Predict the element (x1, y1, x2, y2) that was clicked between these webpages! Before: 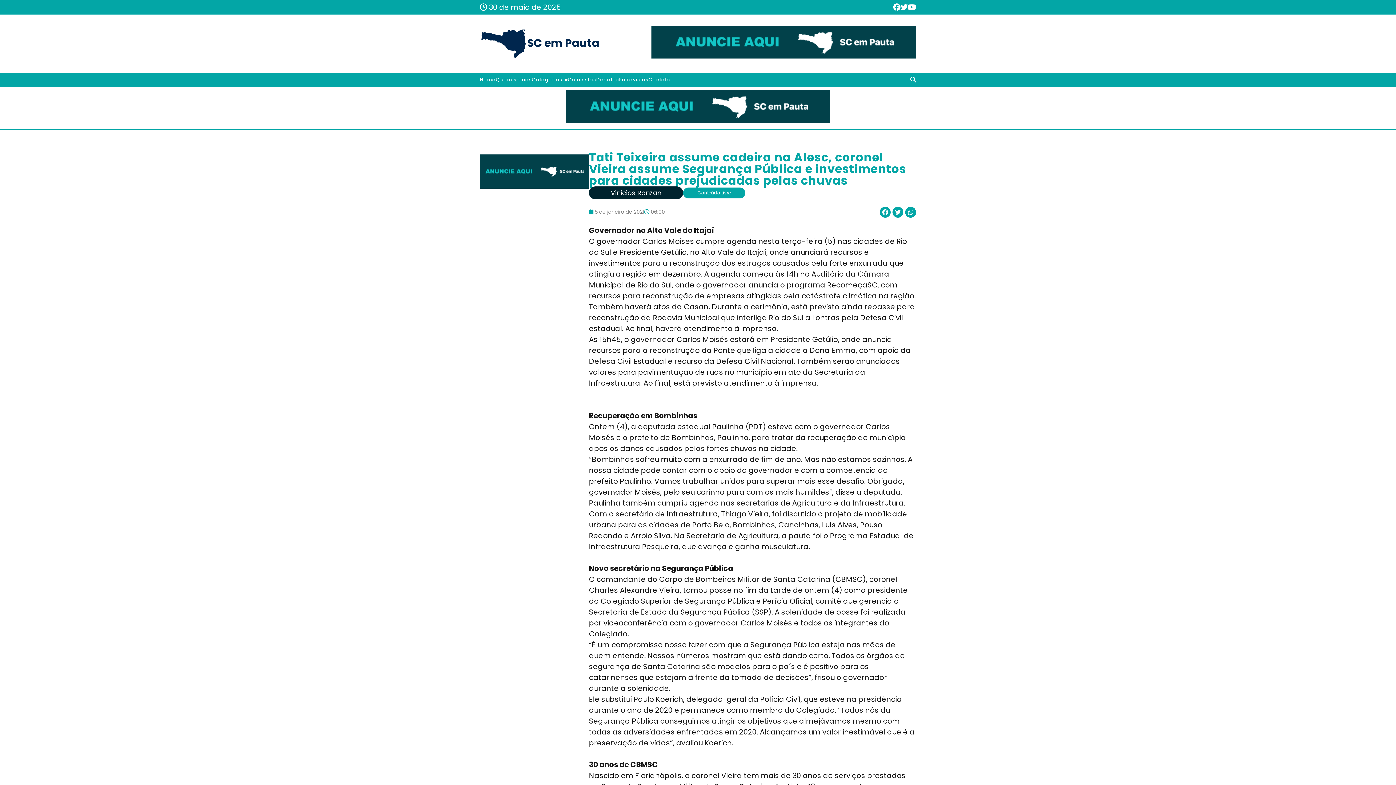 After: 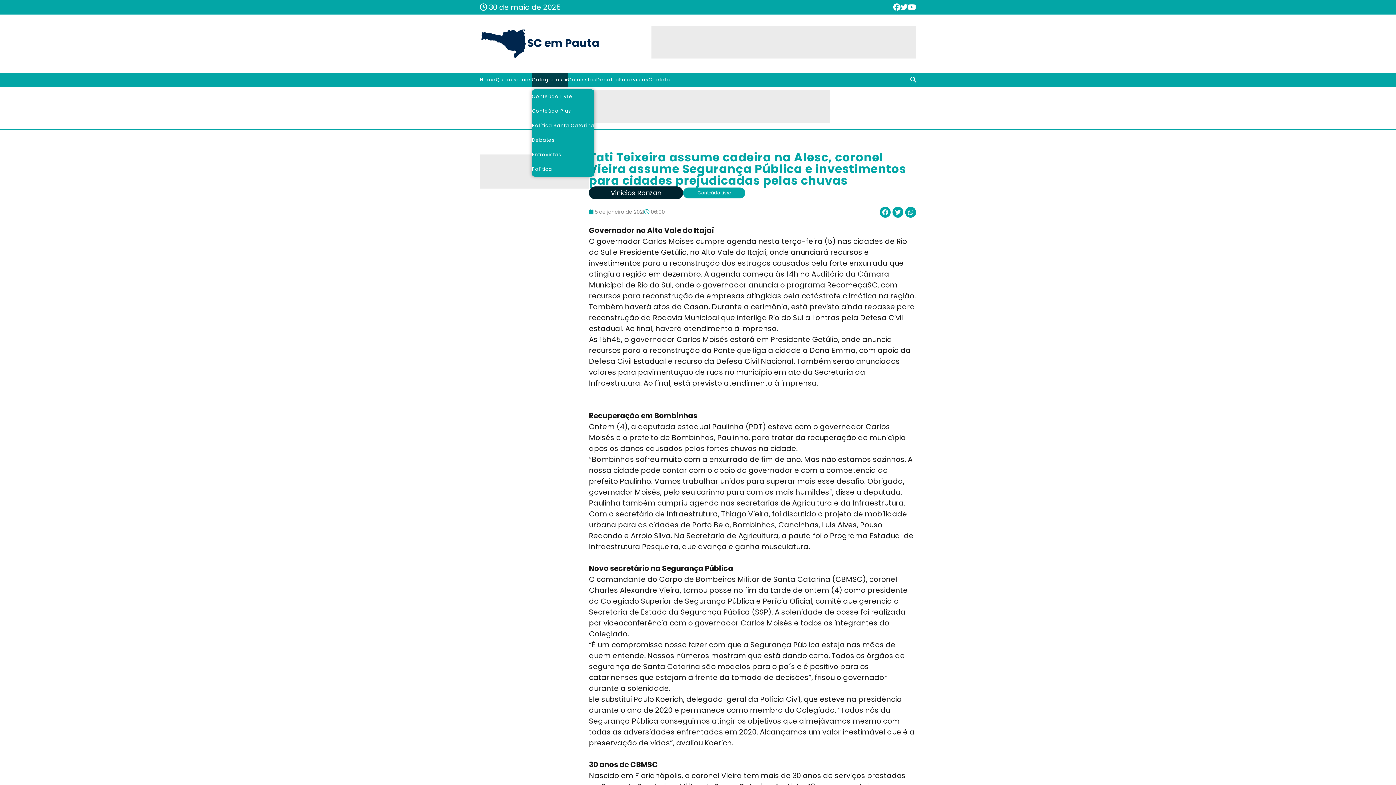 Action: bbox: (532, 72, 568, 87) label: Categorias